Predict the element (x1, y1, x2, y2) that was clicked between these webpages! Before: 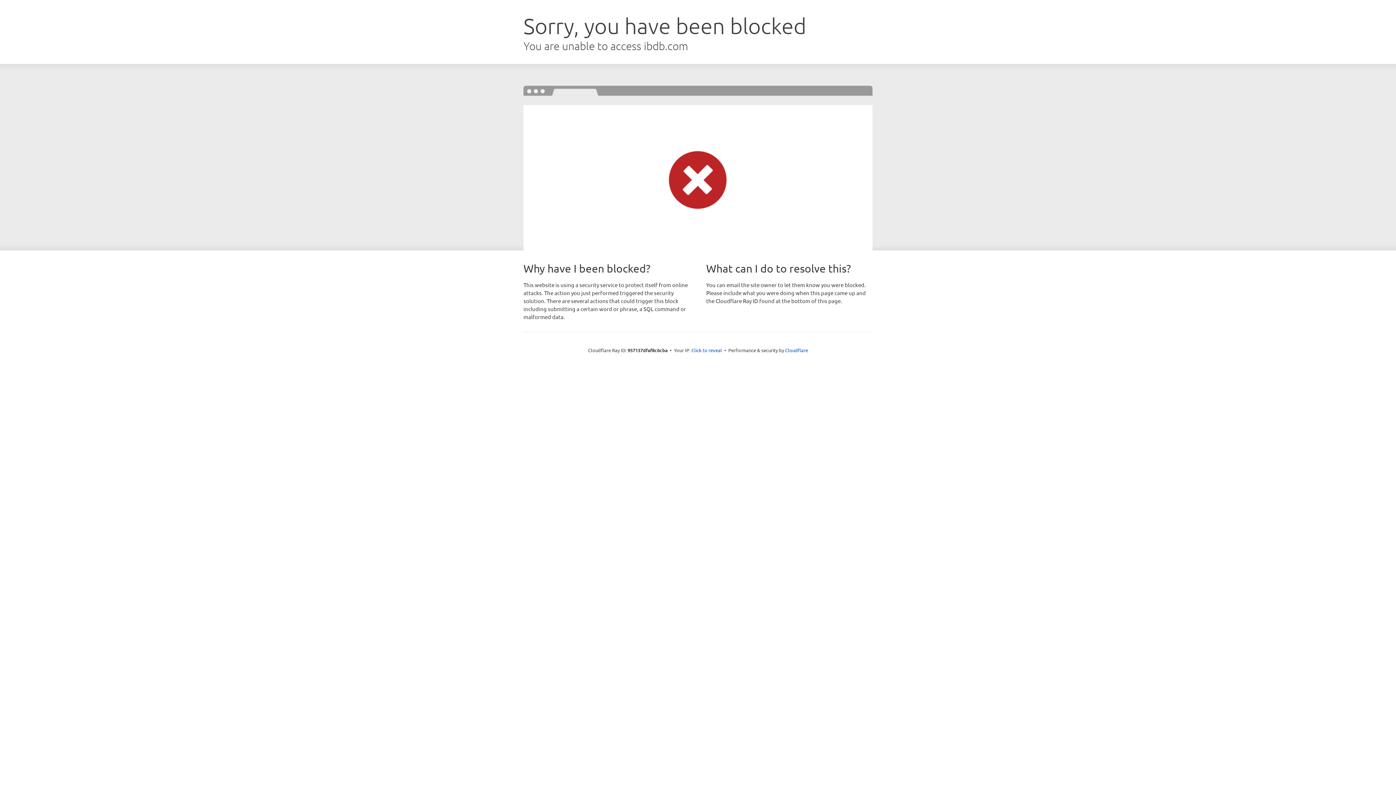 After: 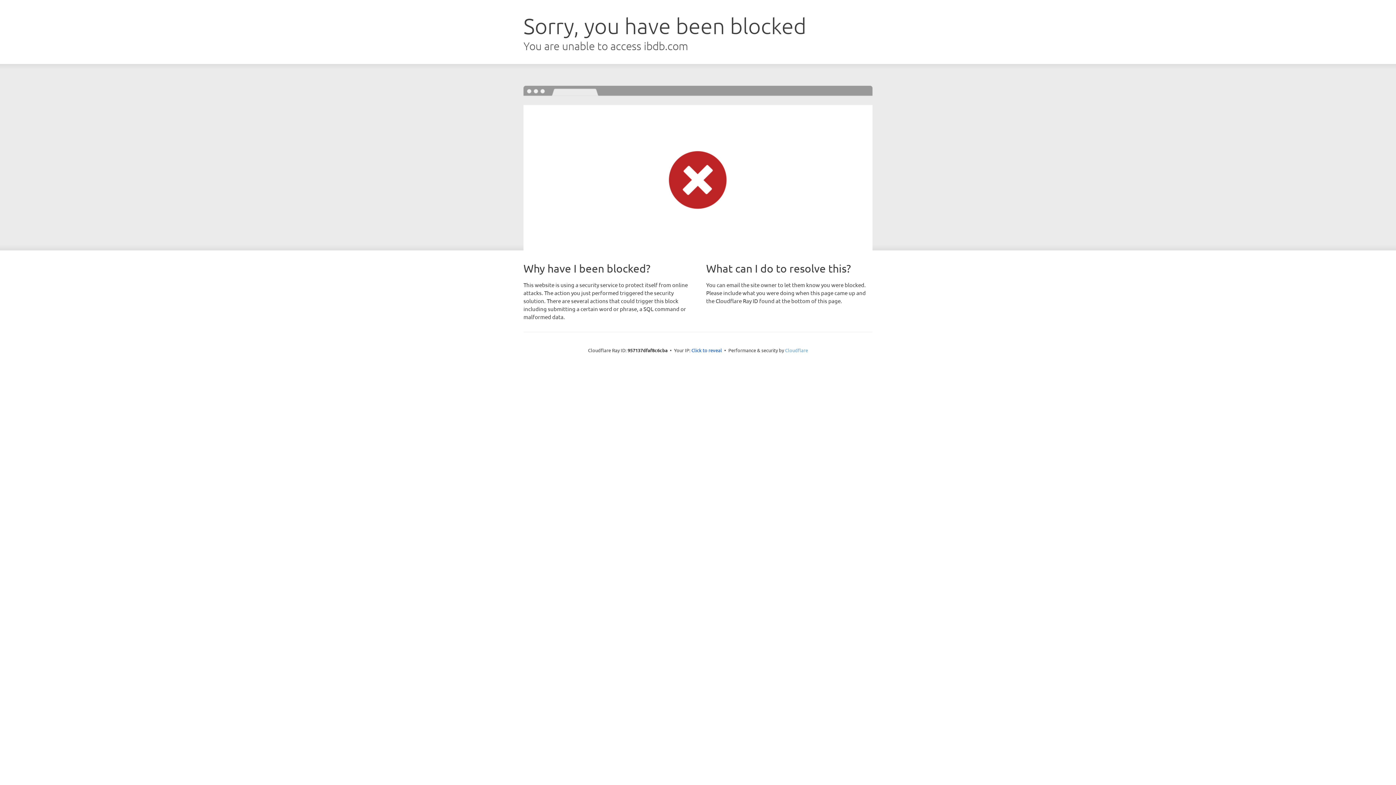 Action: bbox: (785, 347, 808, 353) label: Cloudflare